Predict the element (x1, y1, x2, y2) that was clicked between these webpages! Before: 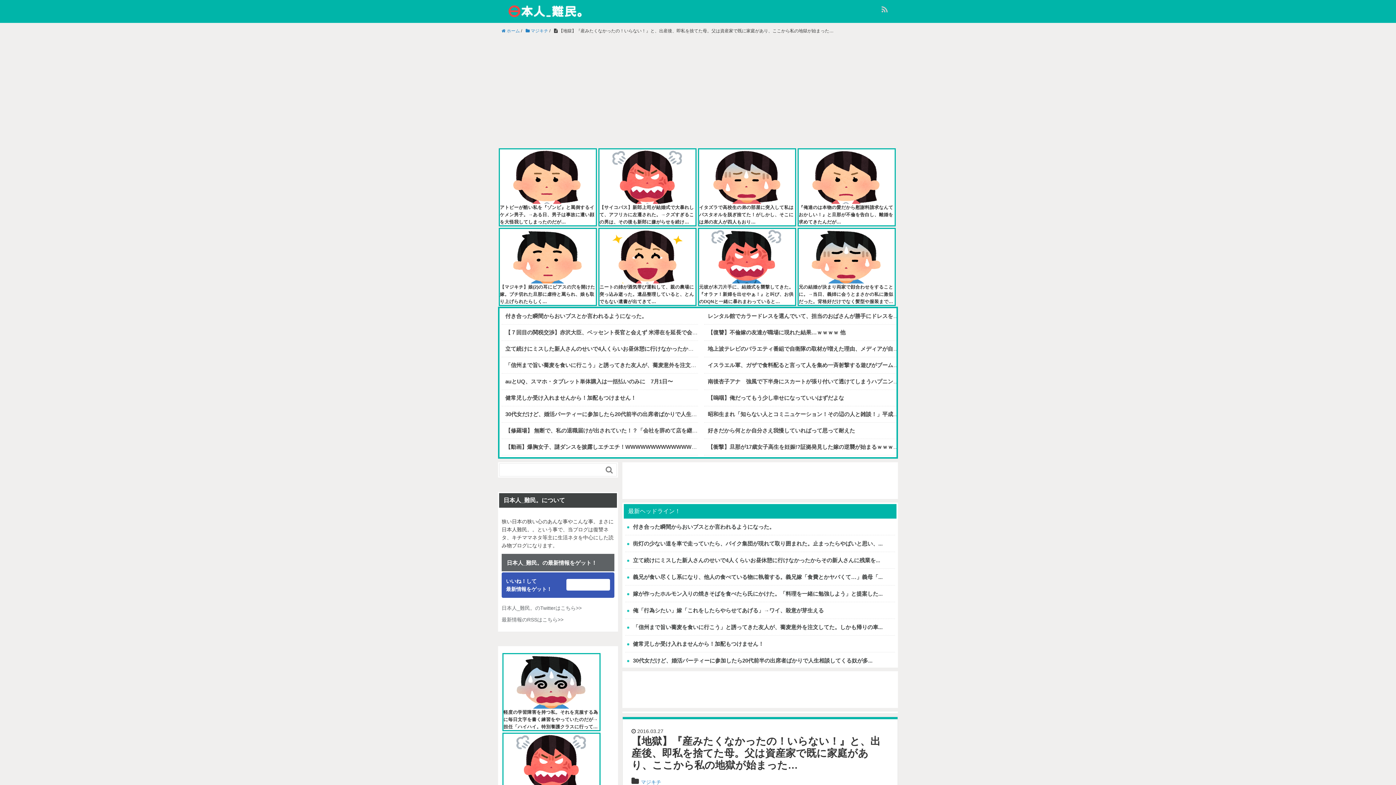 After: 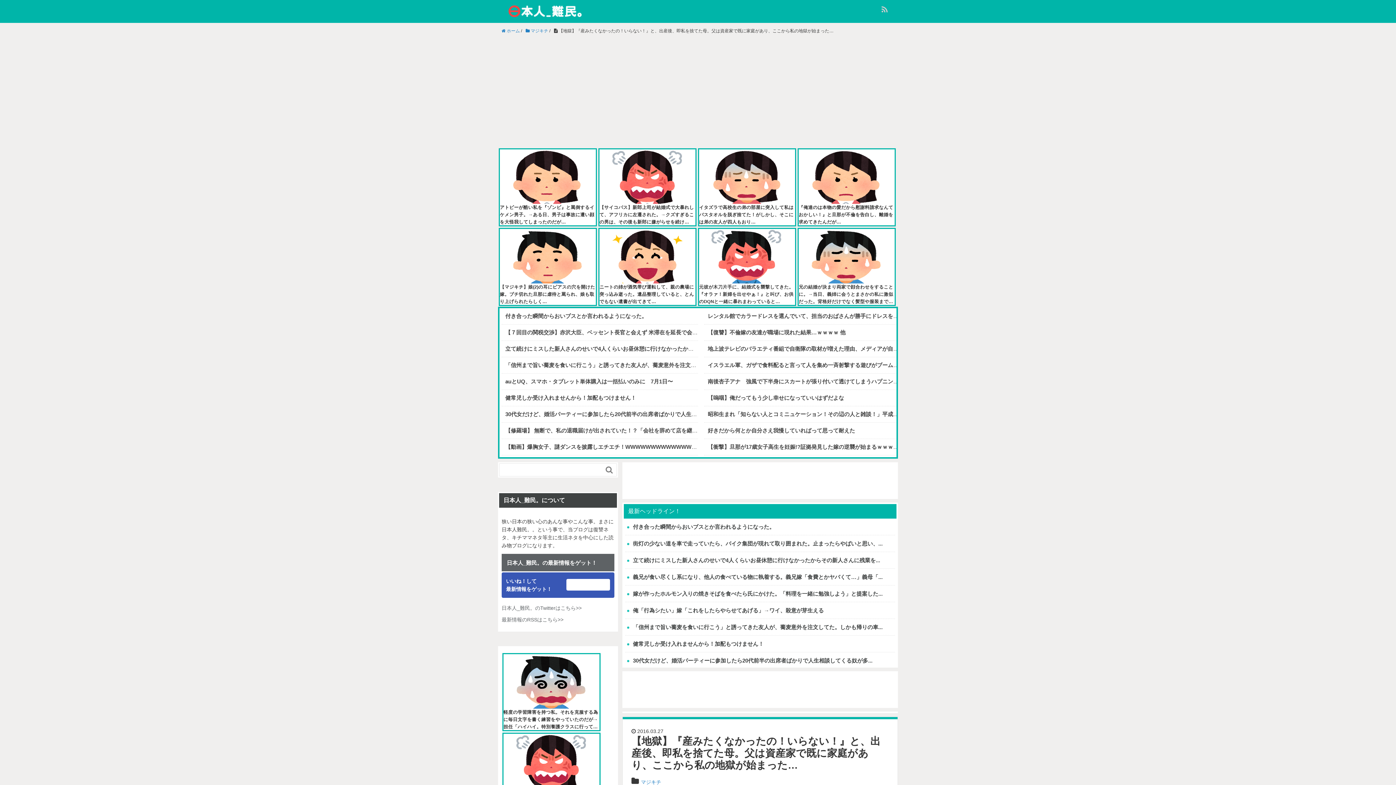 Action: bbox: (629, 657, 872, 664) label: 30代女だけど、婚活パーティーに参加したら20代前半の出席者ばかりで人生相談してくる奴が多...